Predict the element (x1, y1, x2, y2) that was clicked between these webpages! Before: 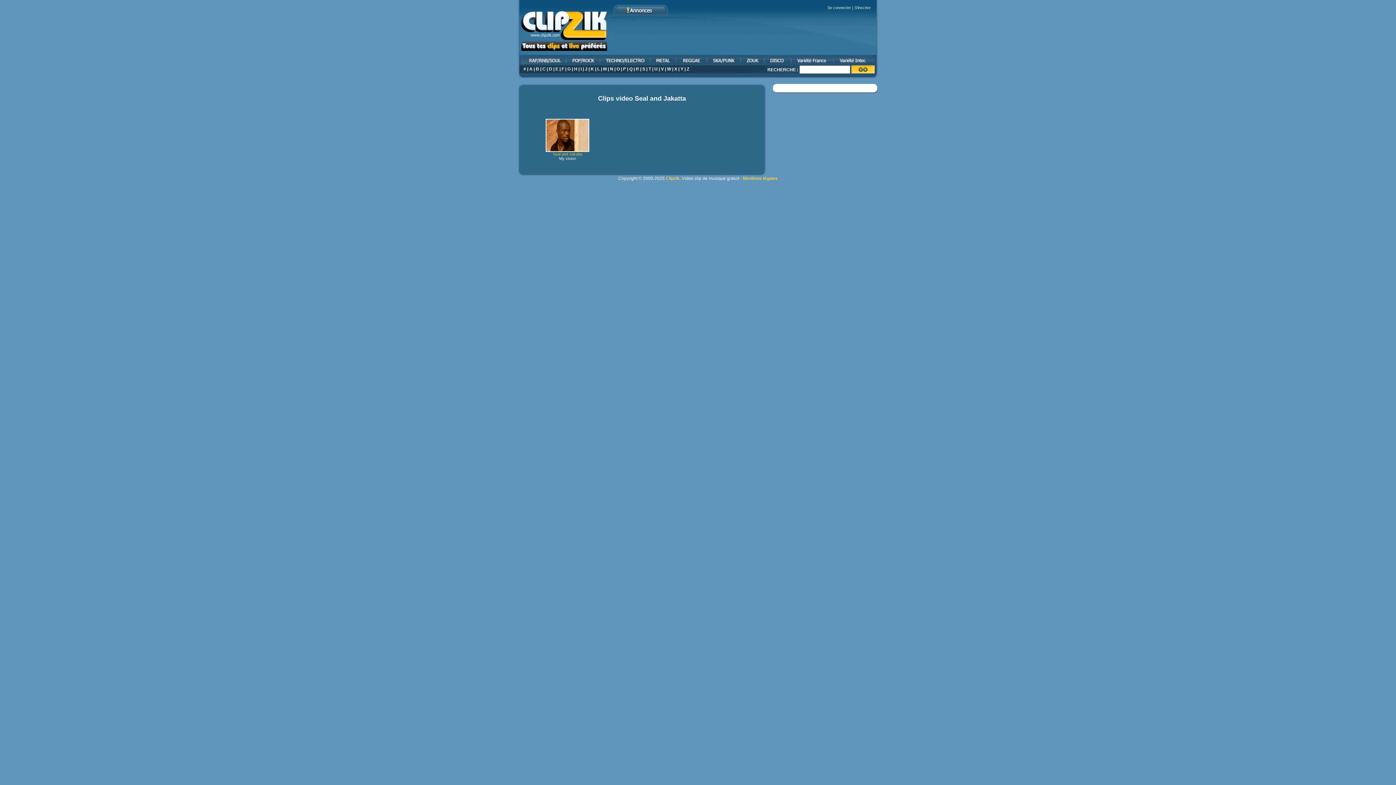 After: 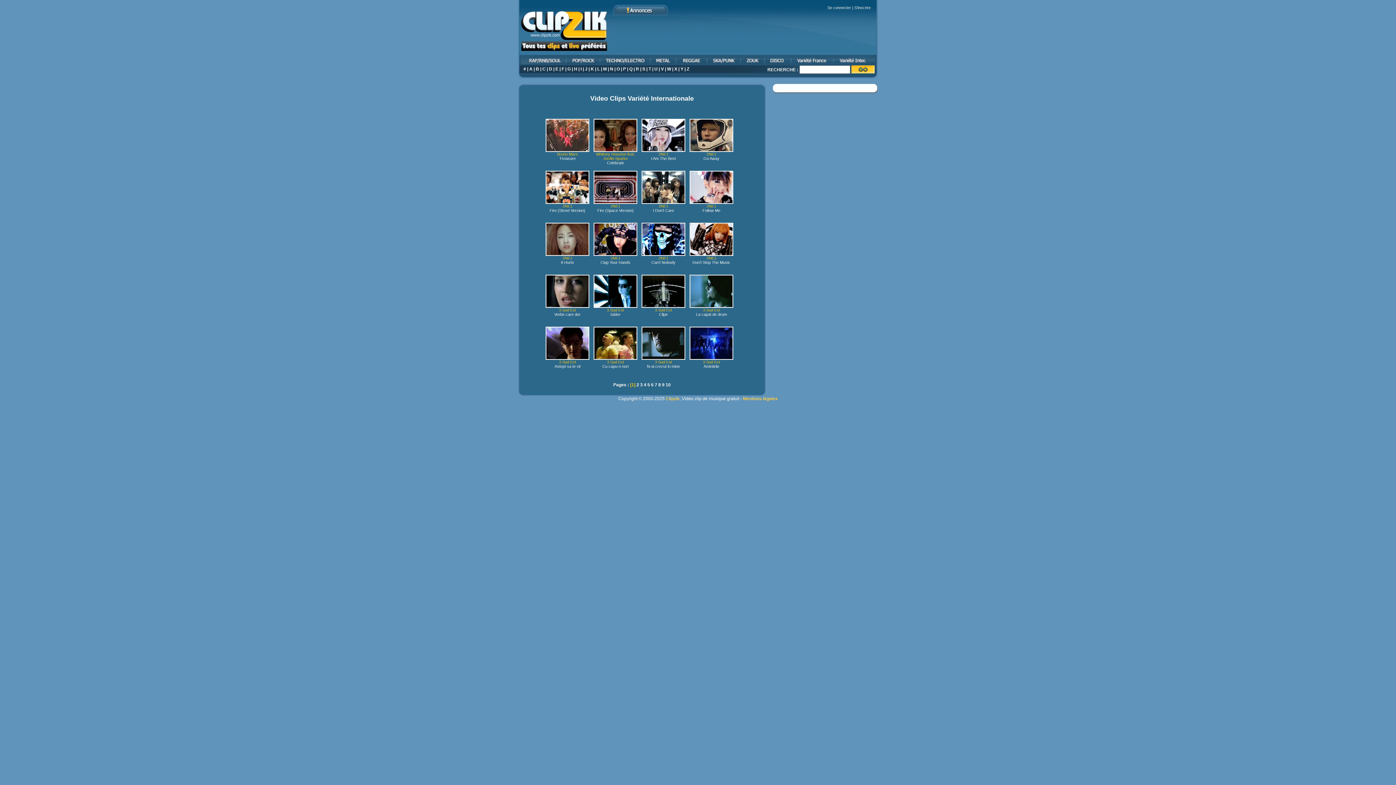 Action: bbox: (834, 54, 878, 65) label: clip variété internationale